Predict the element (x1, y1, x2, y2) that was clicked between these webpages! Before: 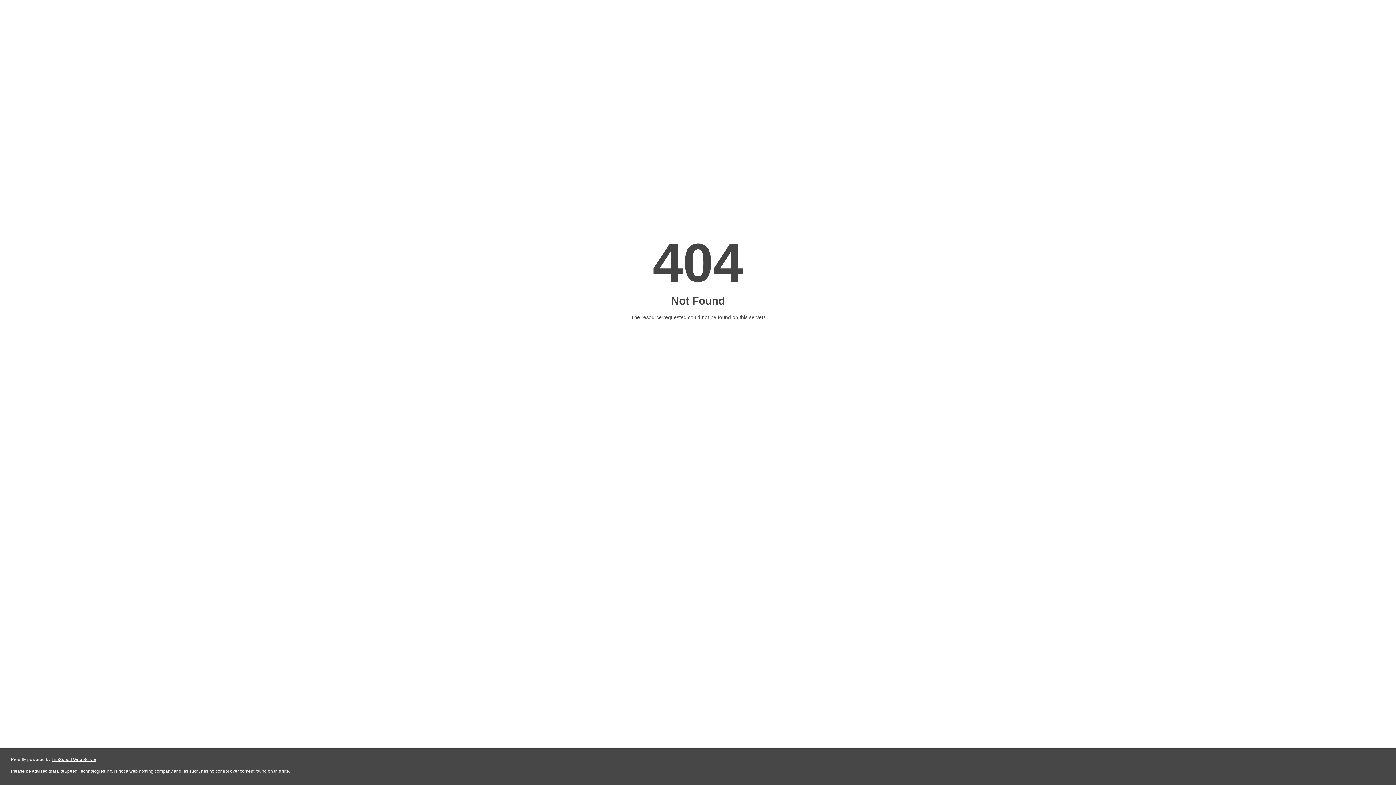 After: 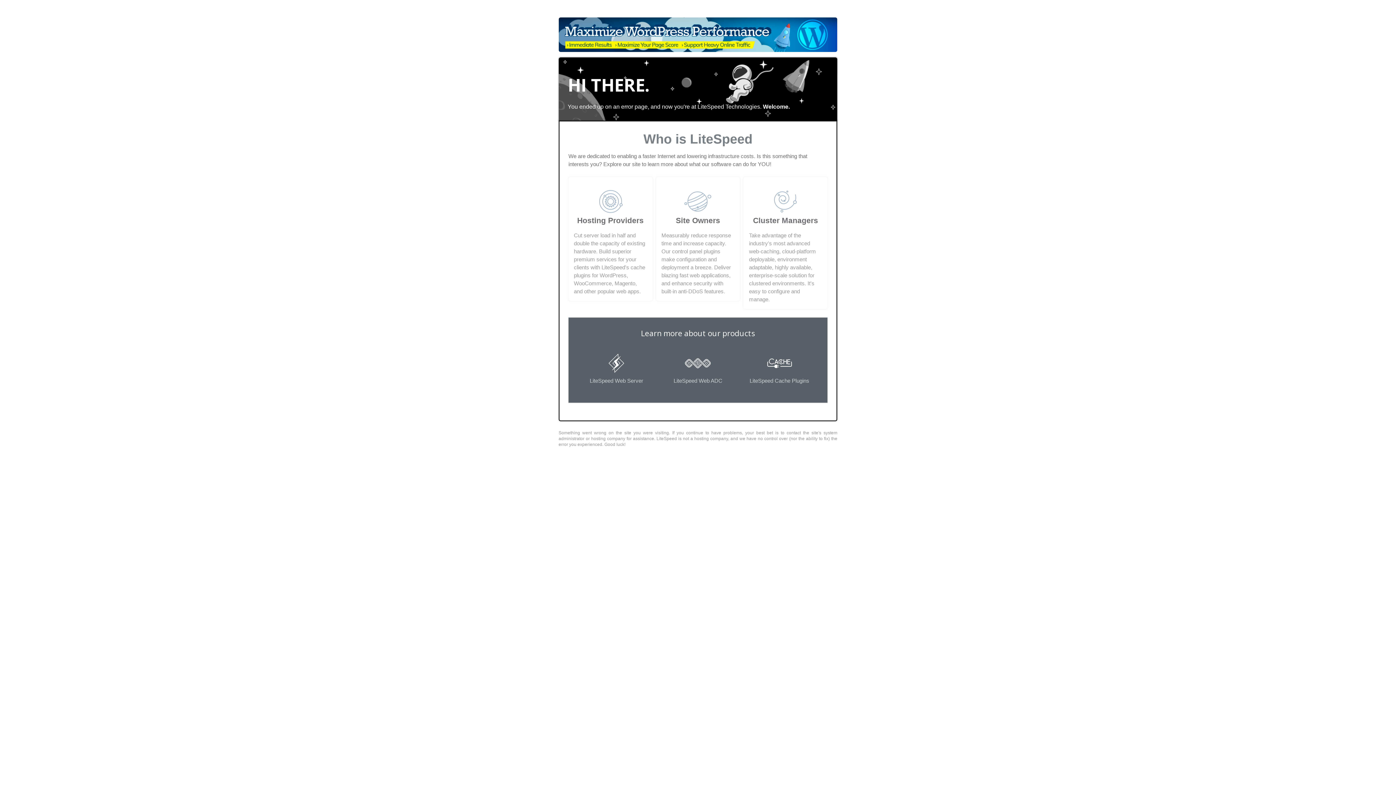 Action: label: LiteSpeed Web Server bbox: (51, 757, 96, 762)